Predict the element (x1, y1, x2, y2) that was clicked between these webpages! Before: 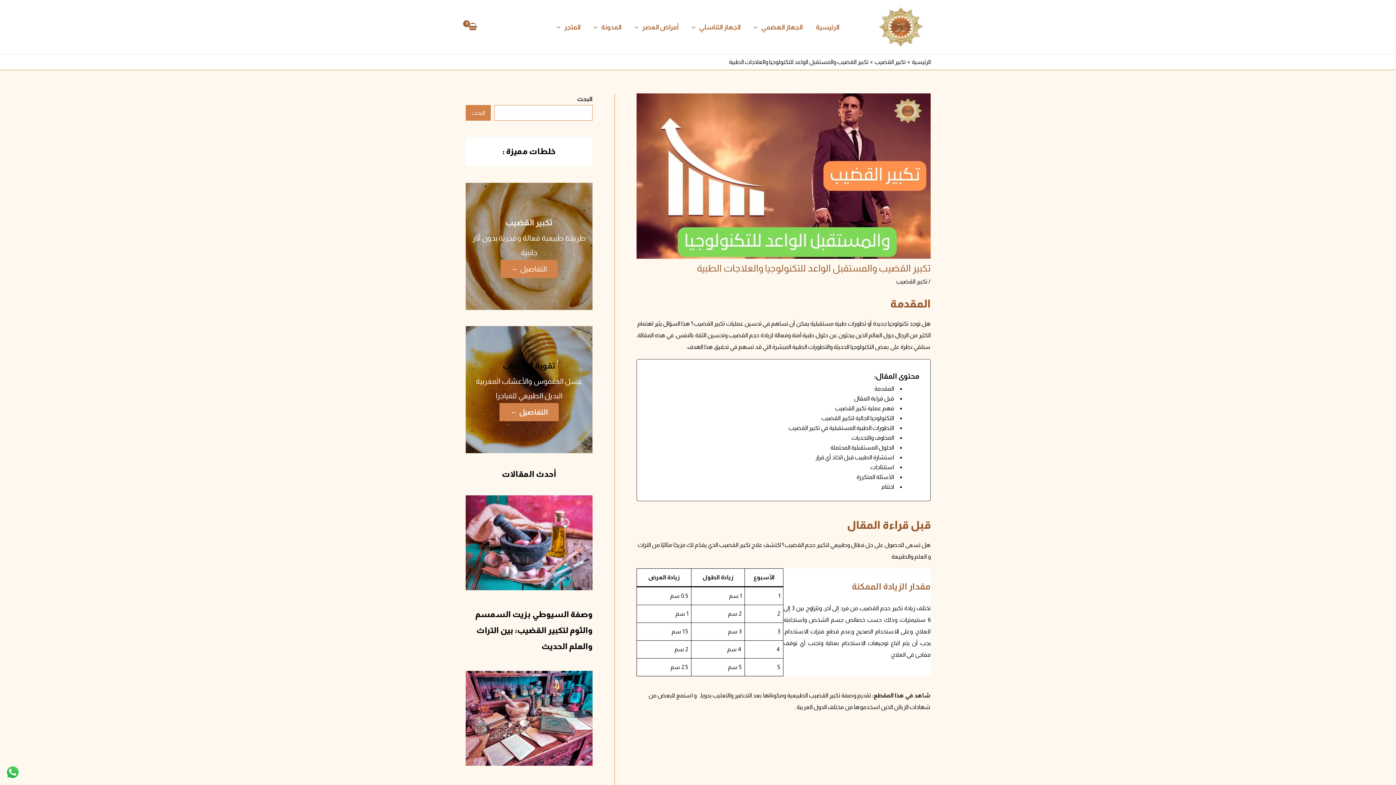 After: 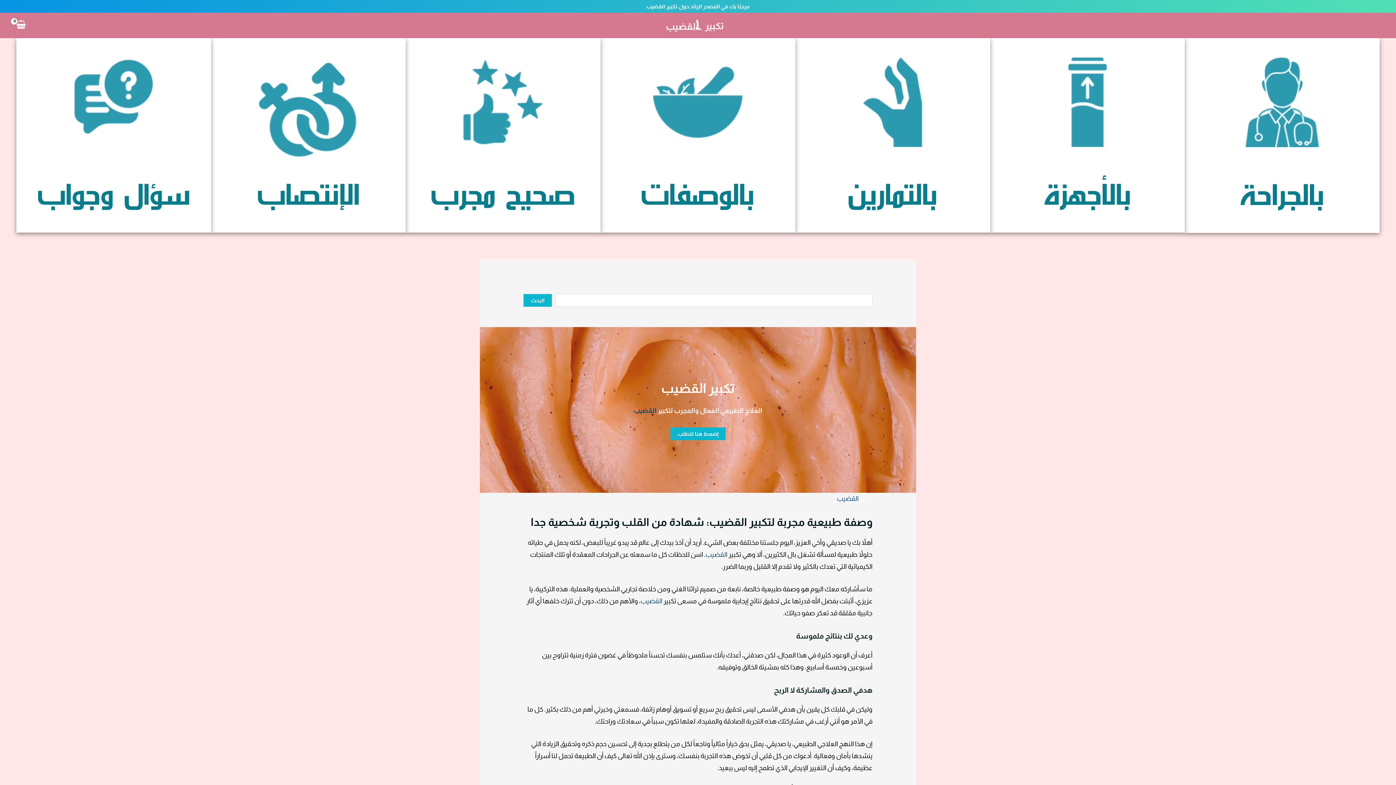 Action: bbox: (465, 182, 592, 310)